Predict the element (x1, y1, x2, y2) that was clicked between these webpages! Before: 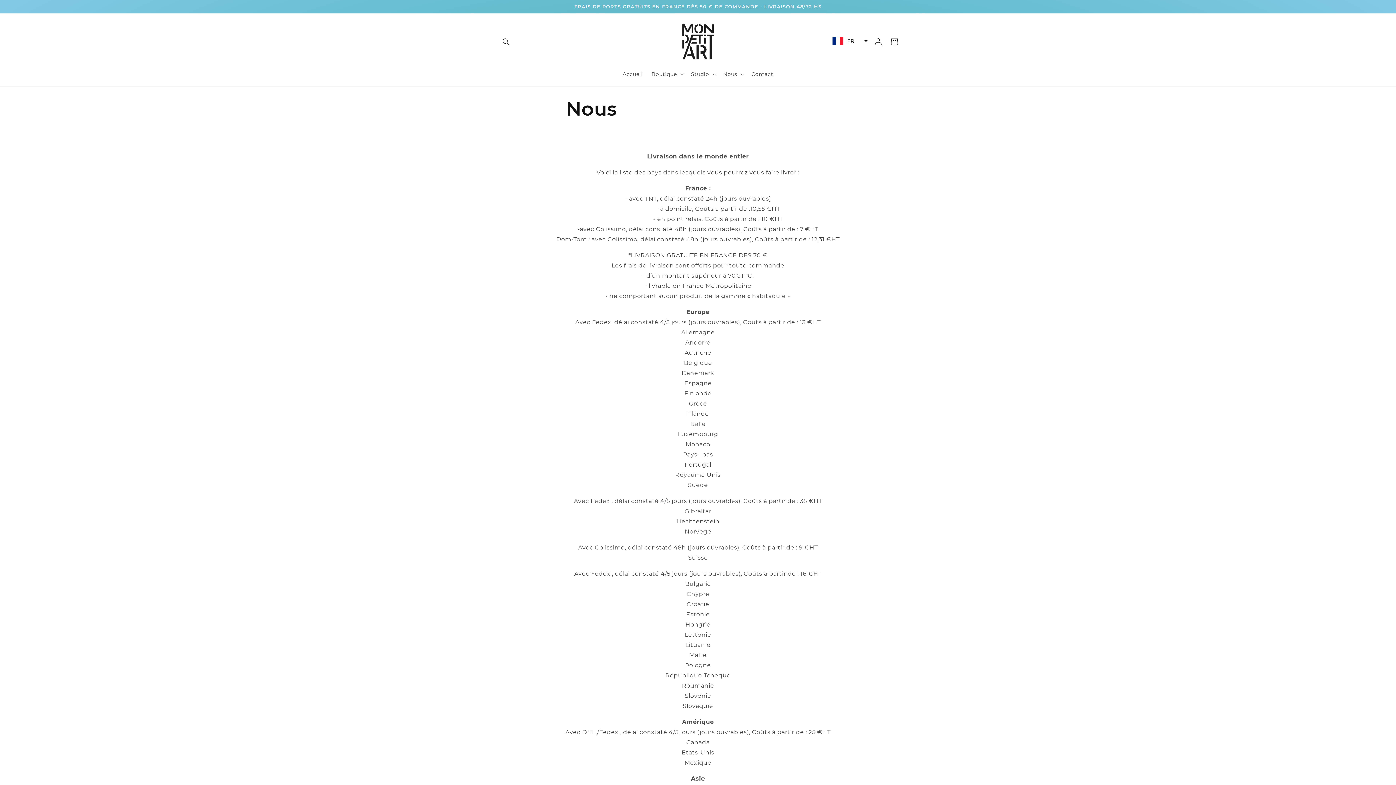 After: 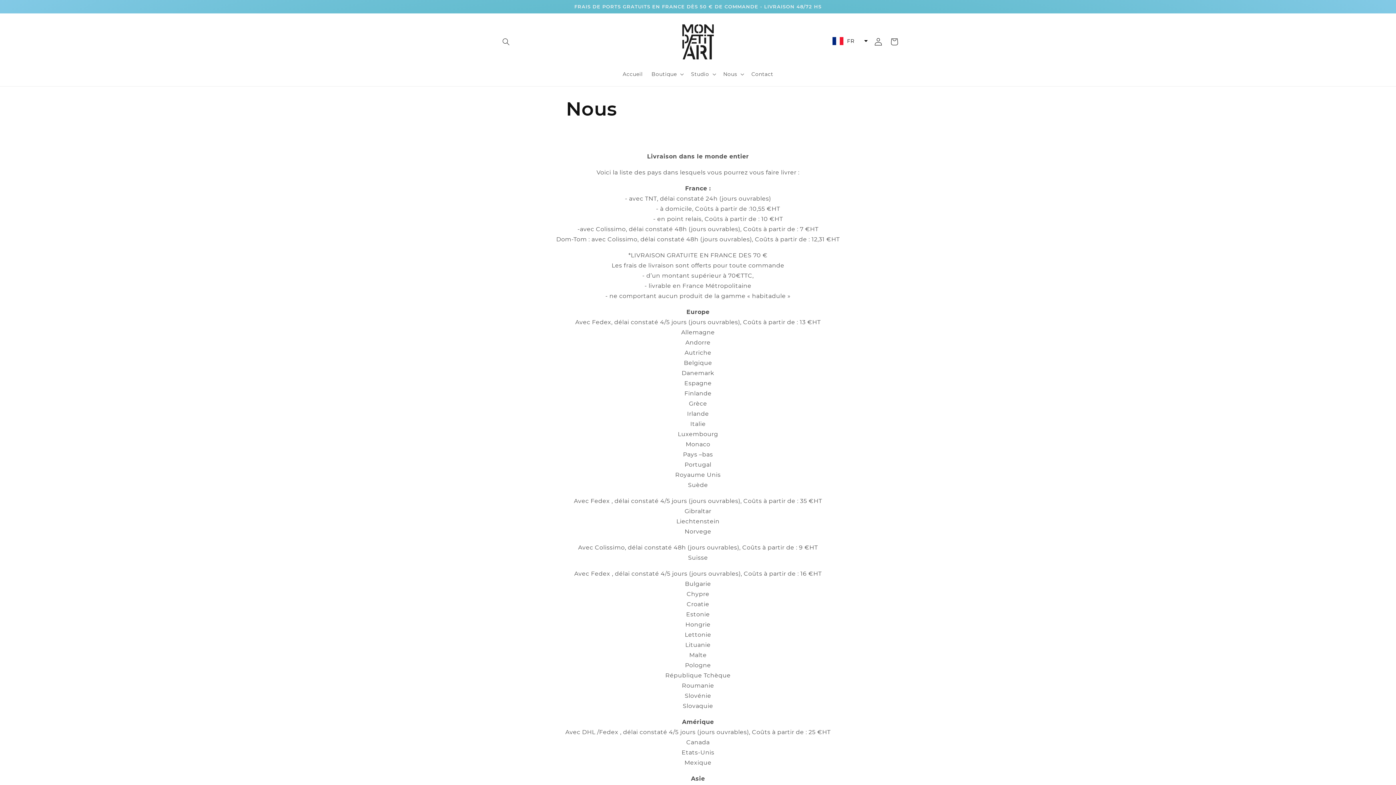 Action: label: Connexion bbox: (870, 33, 886, 49)